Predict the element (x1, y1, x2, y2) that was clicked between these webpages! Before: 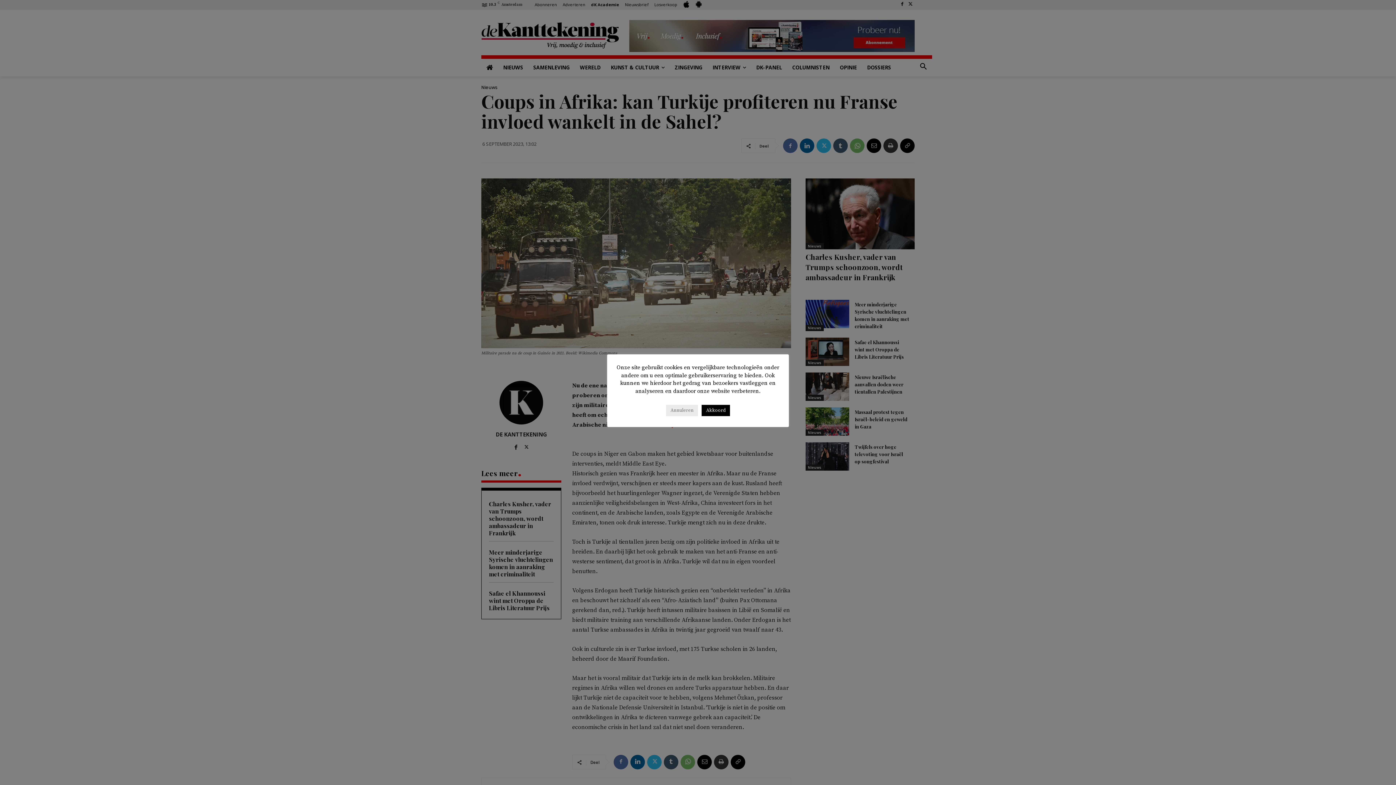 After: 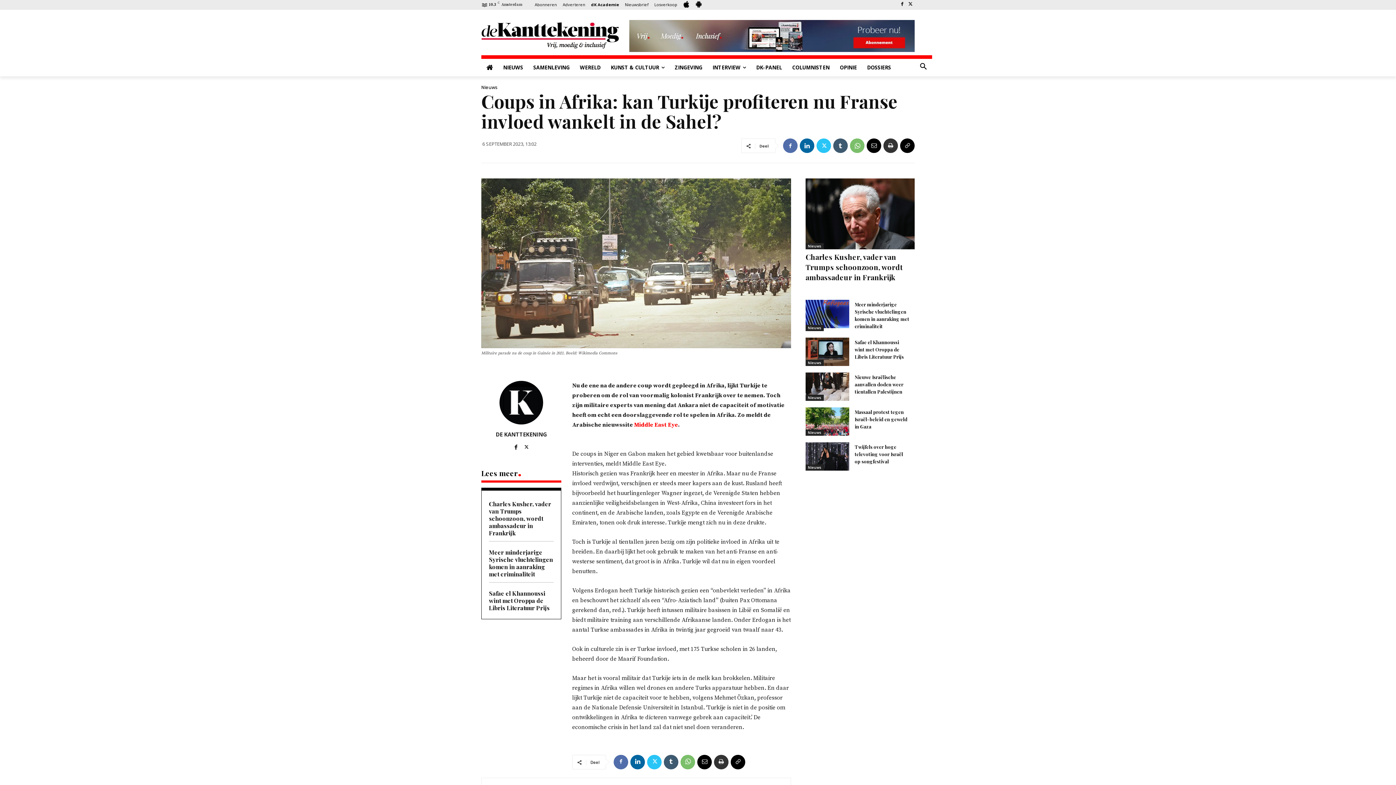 Action: label: Annuleren bbox: (666, 405, 698, 416)